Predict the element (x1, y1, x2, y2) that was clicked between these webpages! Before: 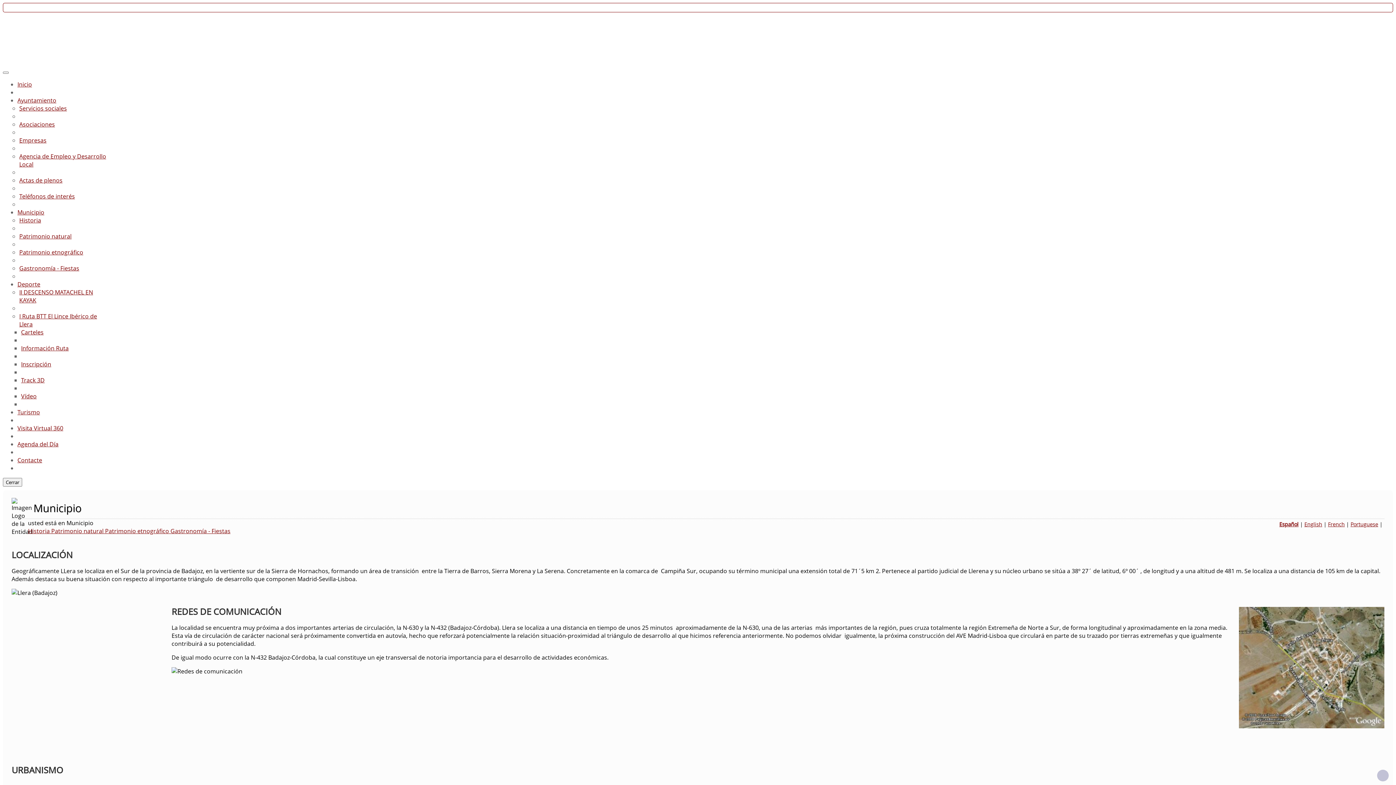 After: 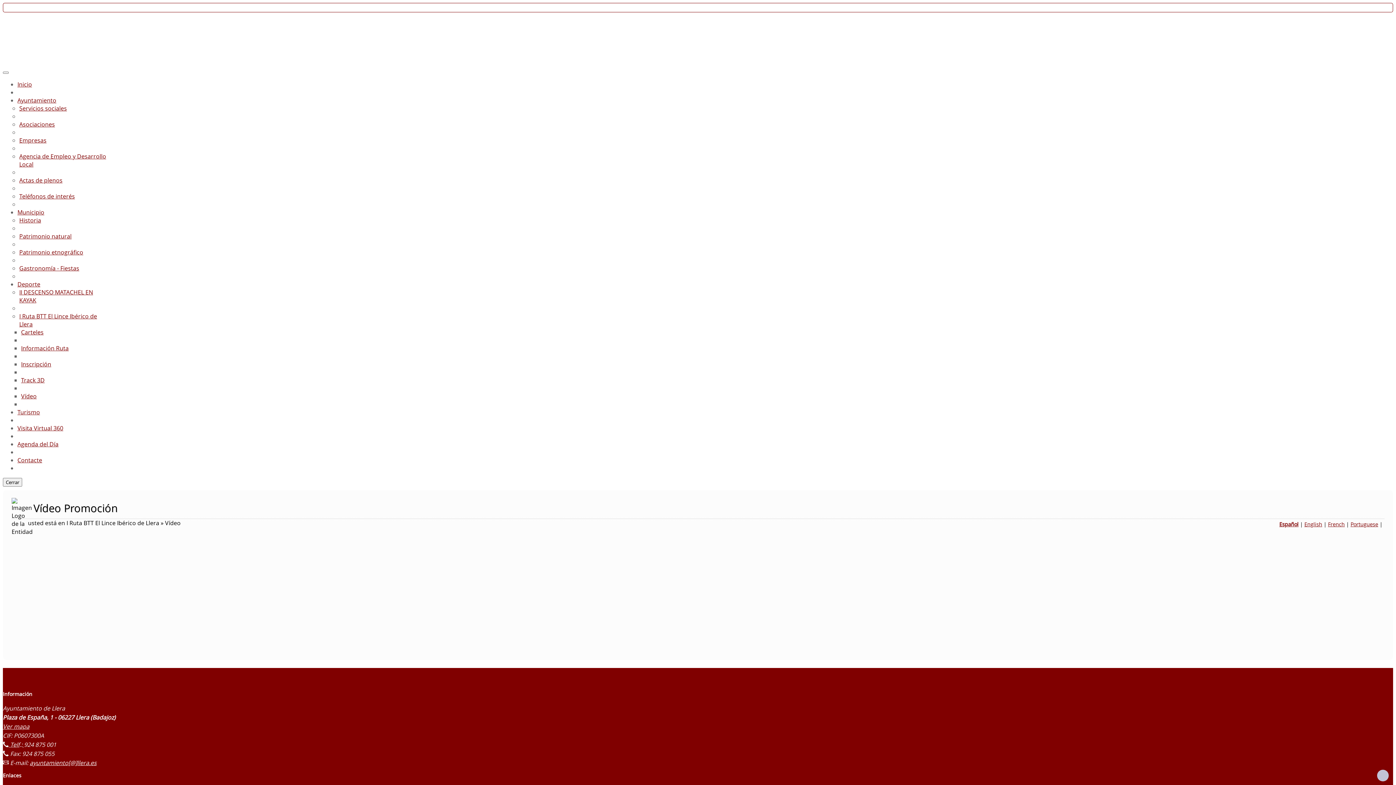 Action: label: Vídeo bbox: (21, 392, 36, 400)